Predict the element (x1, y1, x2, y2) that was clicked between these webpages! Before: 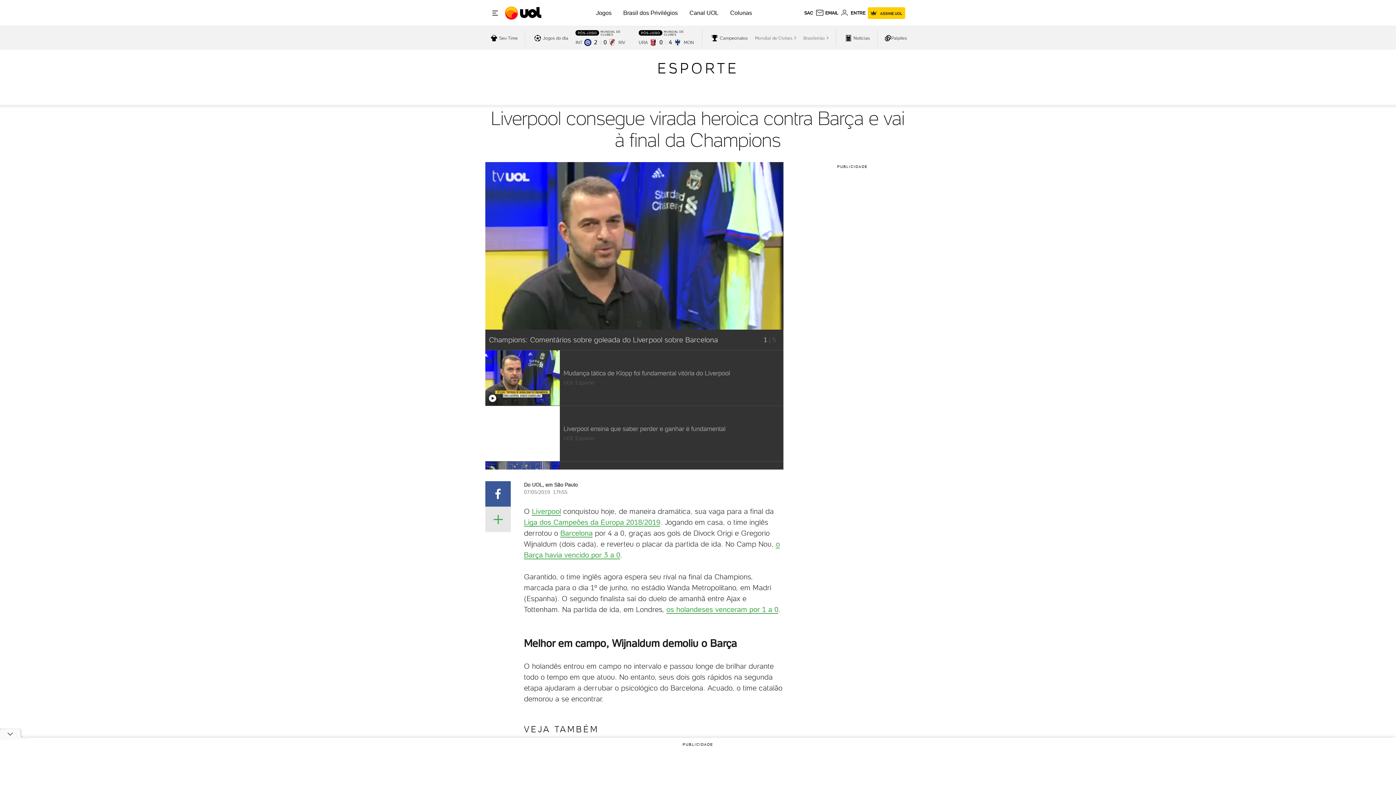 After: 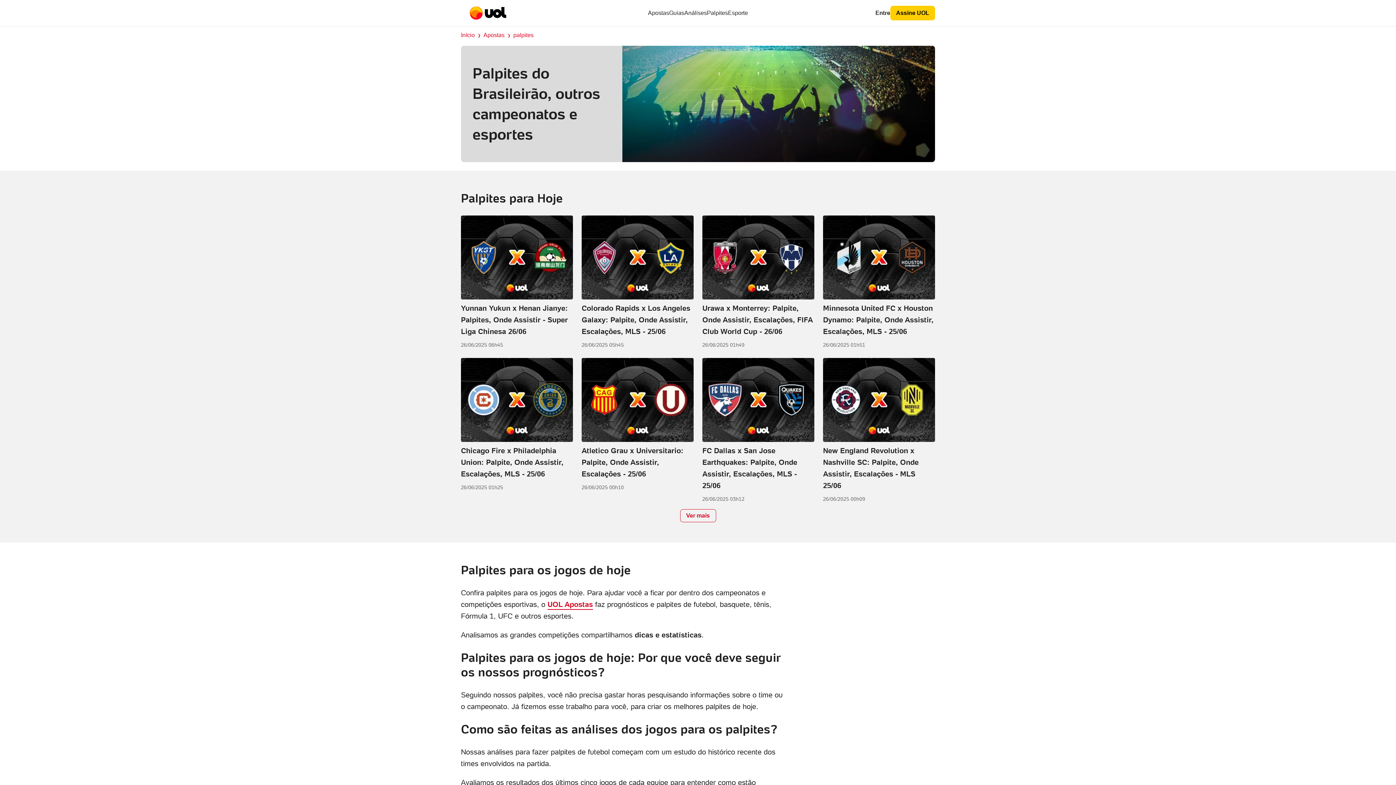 Action: label: acessar página de palpites. bbox: (885, 34, 907, 41)